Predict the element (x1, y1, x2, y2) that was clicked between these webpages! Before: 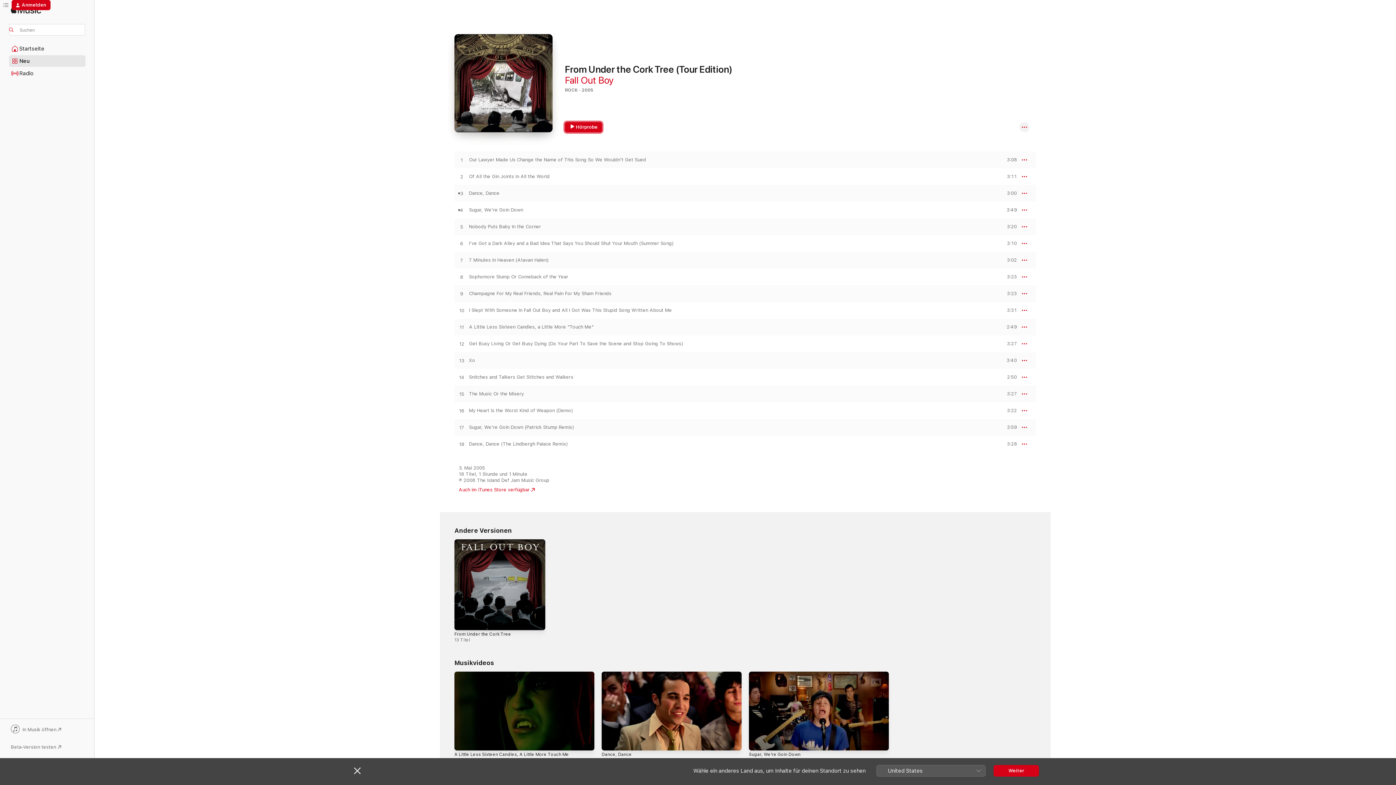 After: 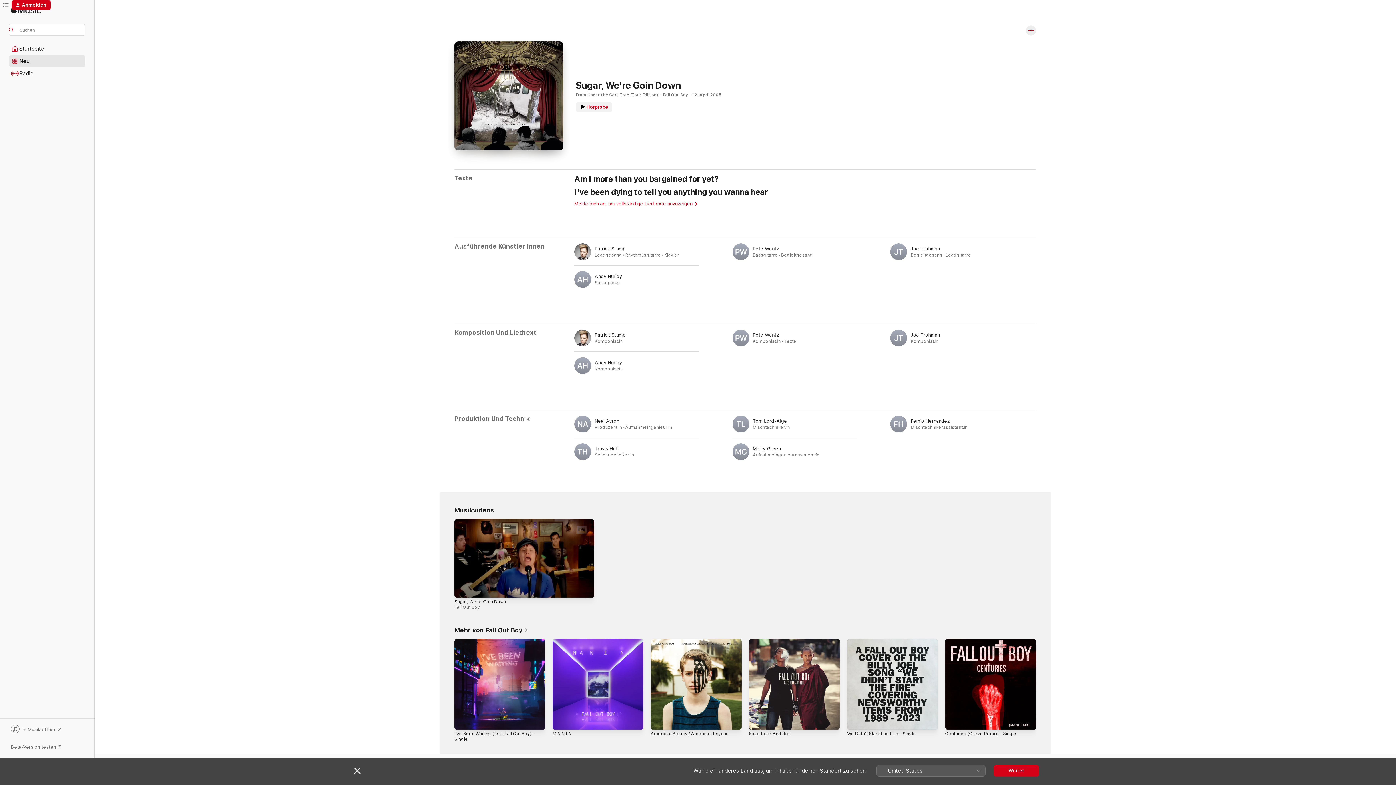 Action: label: Sugar, We're Goin Down bbox: (469, 207, 523, 213)